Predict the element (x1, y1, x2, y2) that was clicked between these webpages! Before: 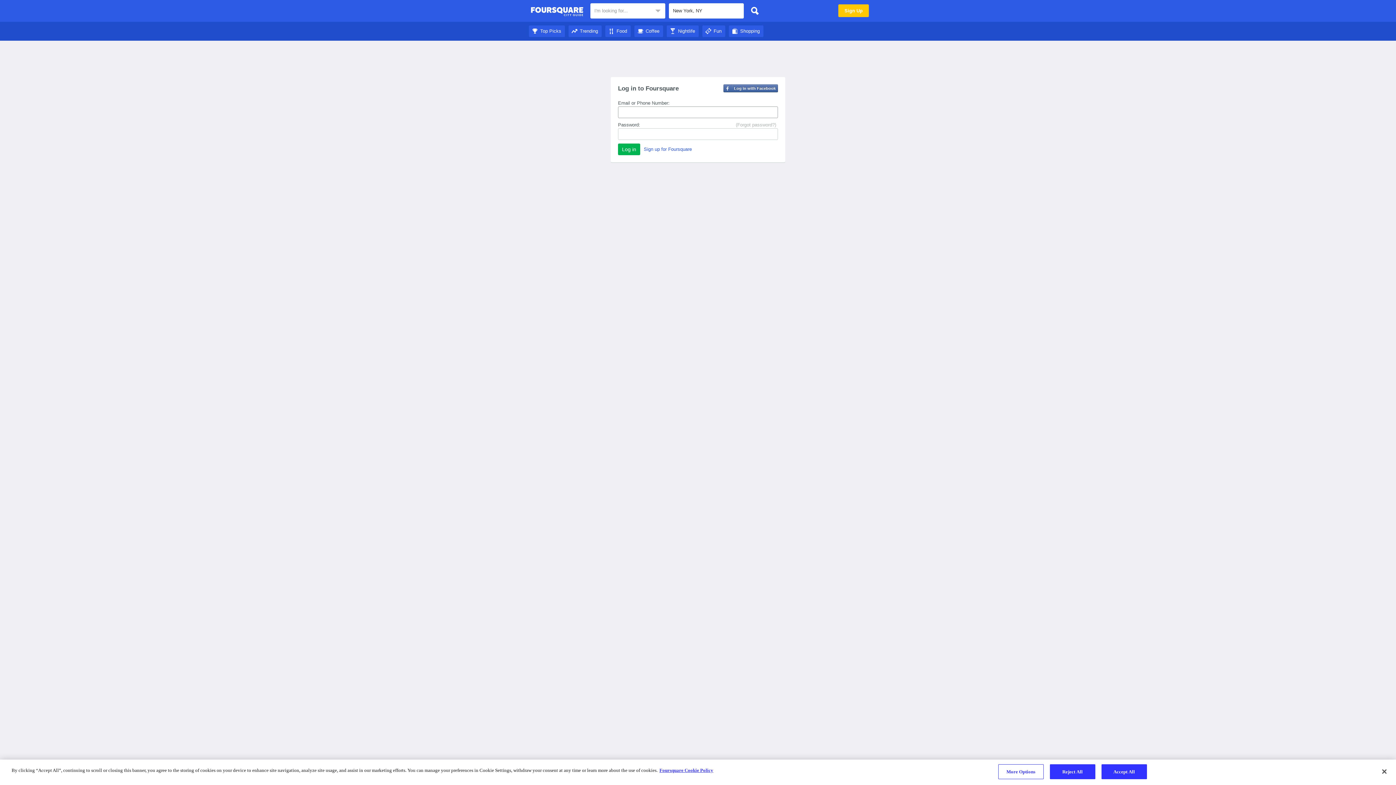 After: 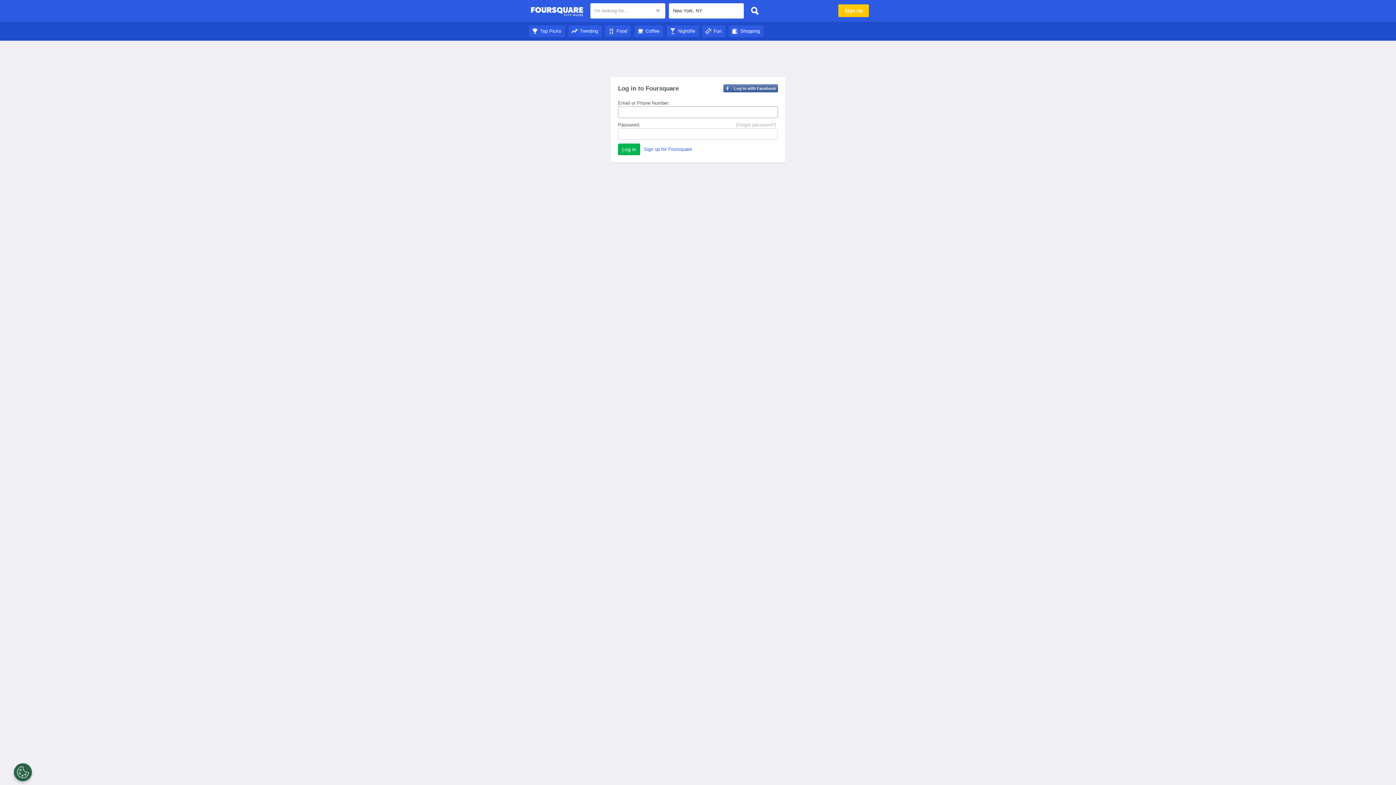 Action: bbox: (605, 28, 630, 33) label: Food